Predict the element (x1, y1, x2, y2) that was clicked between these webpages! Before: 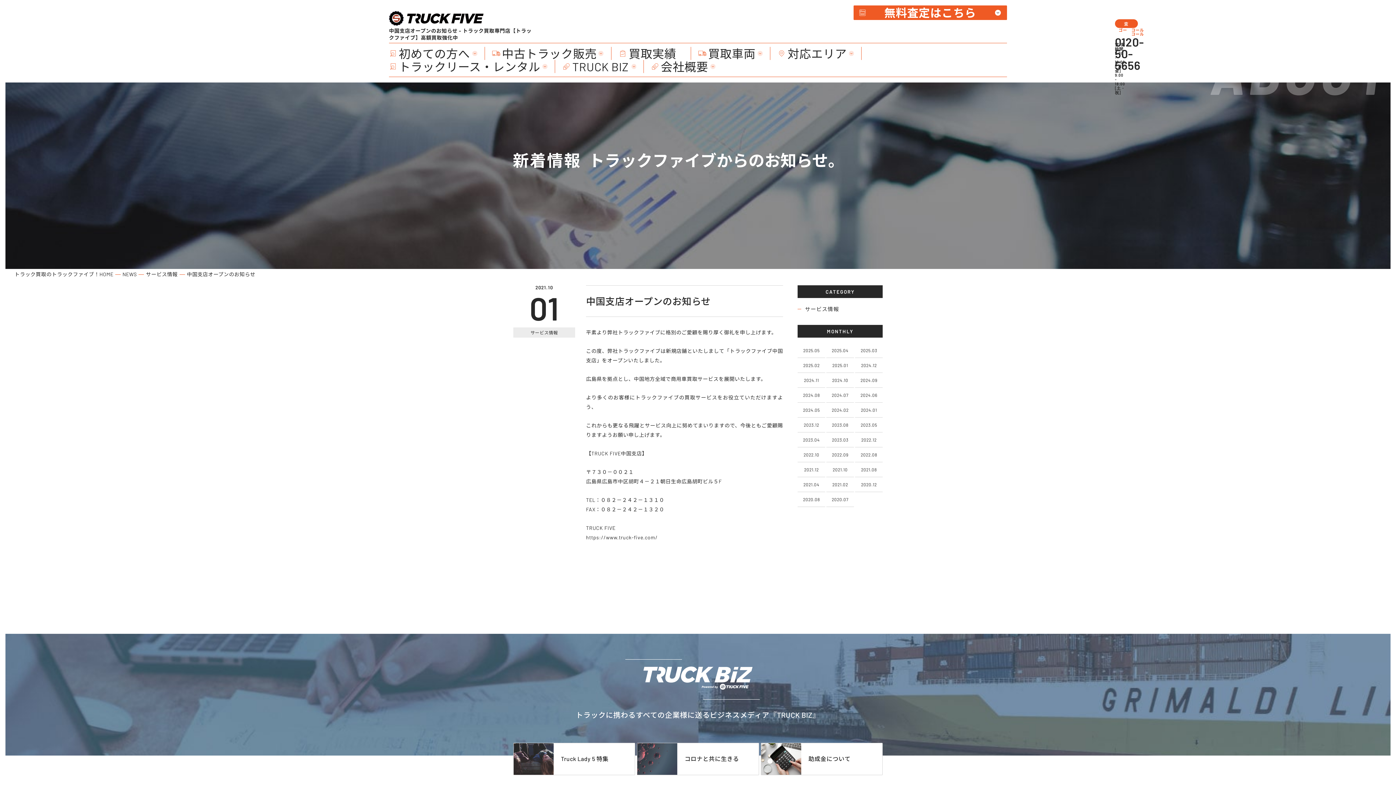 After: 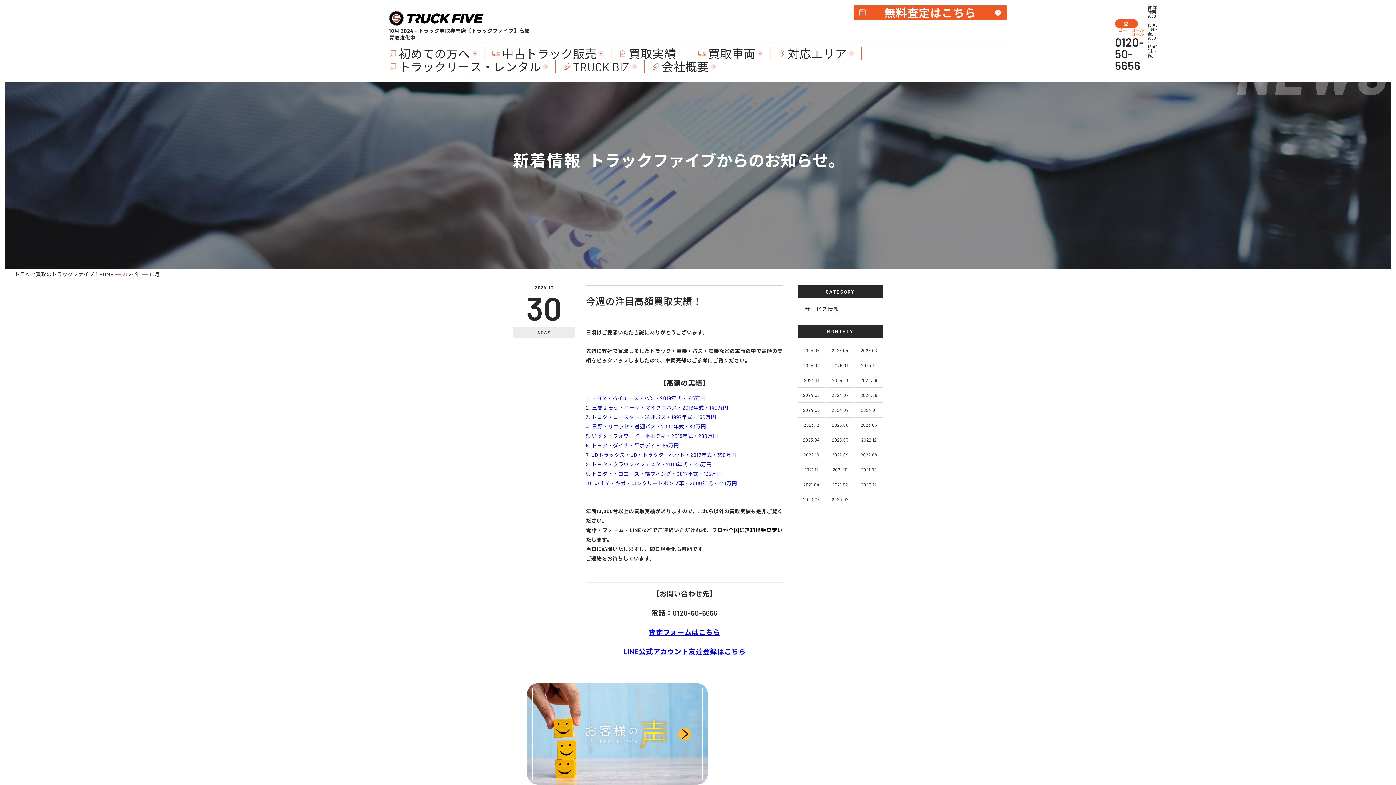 Action: bbox: (826, 373, 854, 387) label: 2024.10